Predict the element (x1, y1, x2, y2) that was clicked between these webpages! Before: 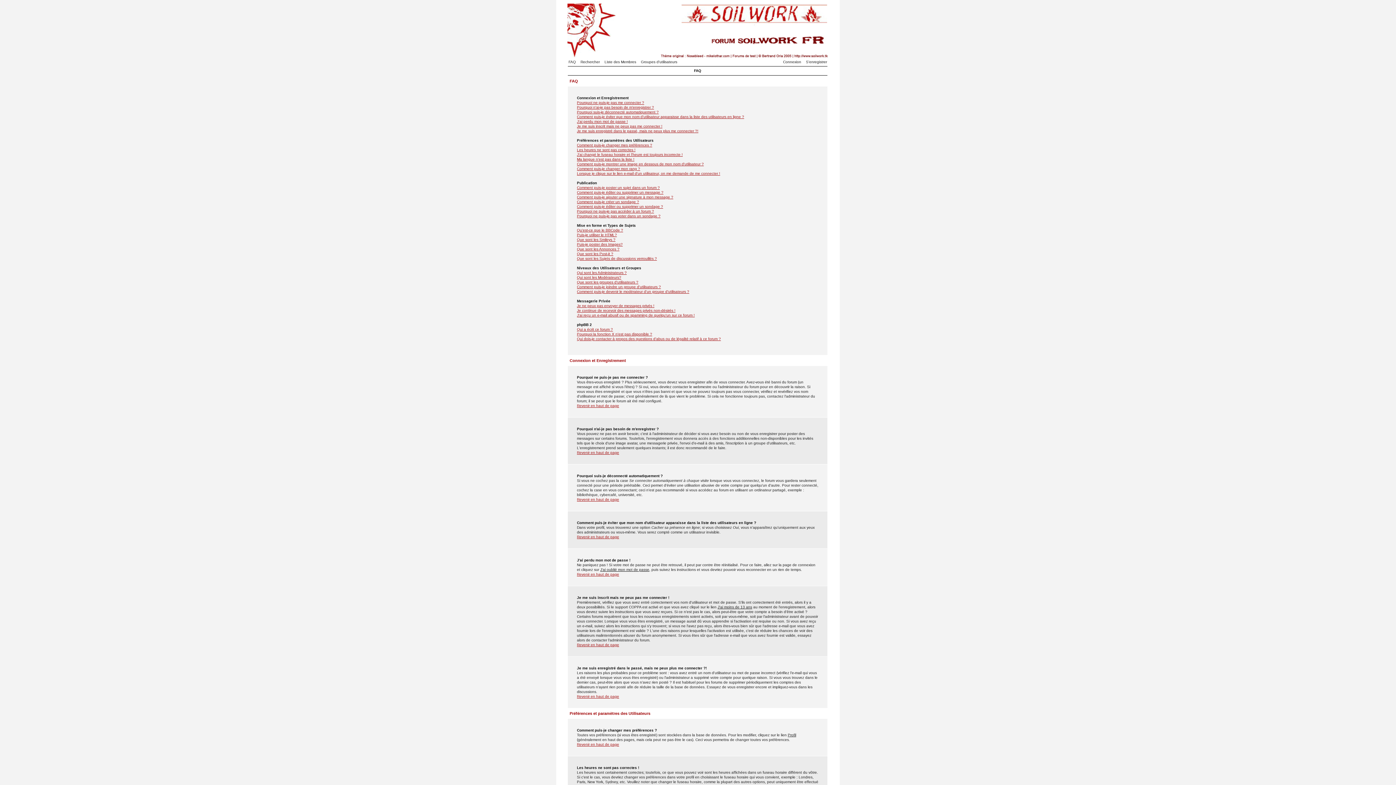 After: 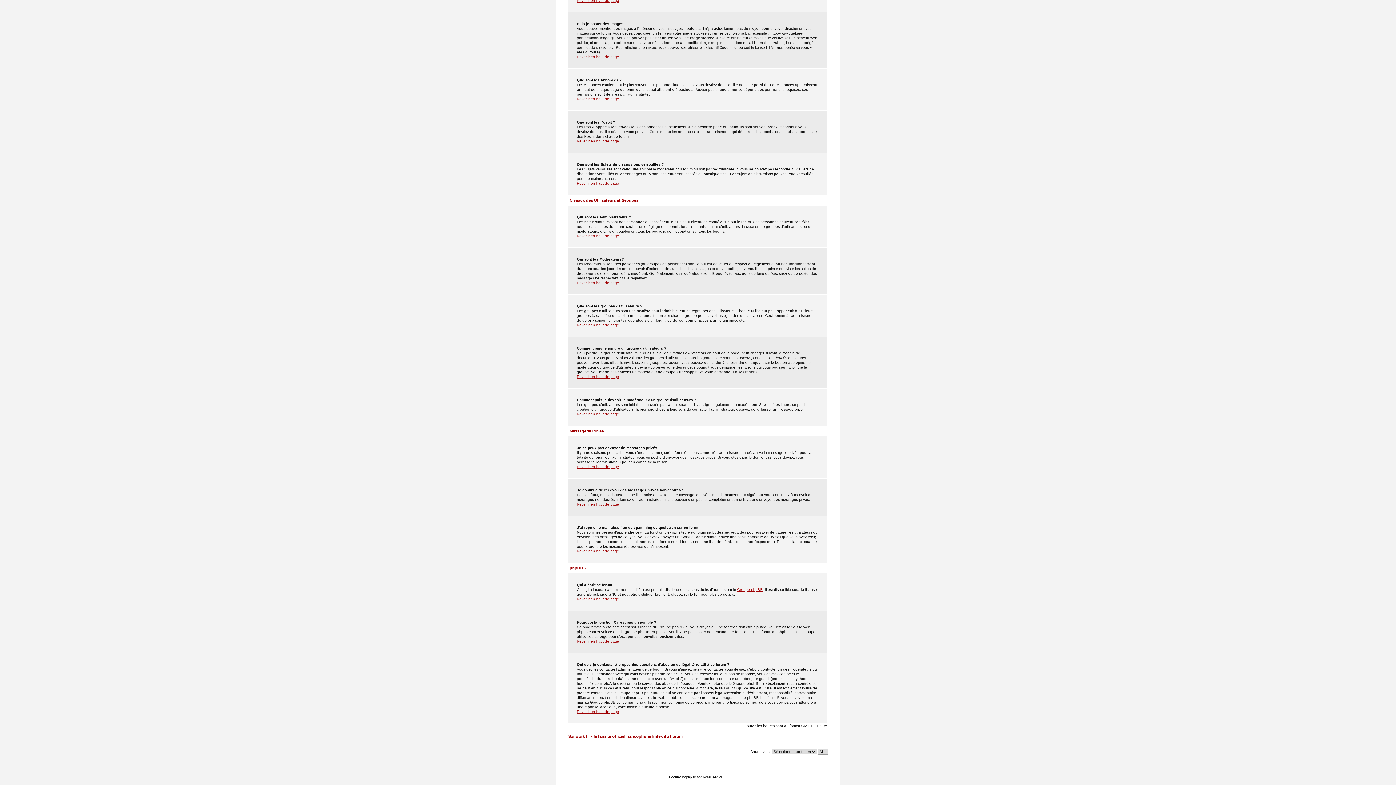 Action: bbox: (577, 242, 622, 246) label: Puis-je poster des Images?